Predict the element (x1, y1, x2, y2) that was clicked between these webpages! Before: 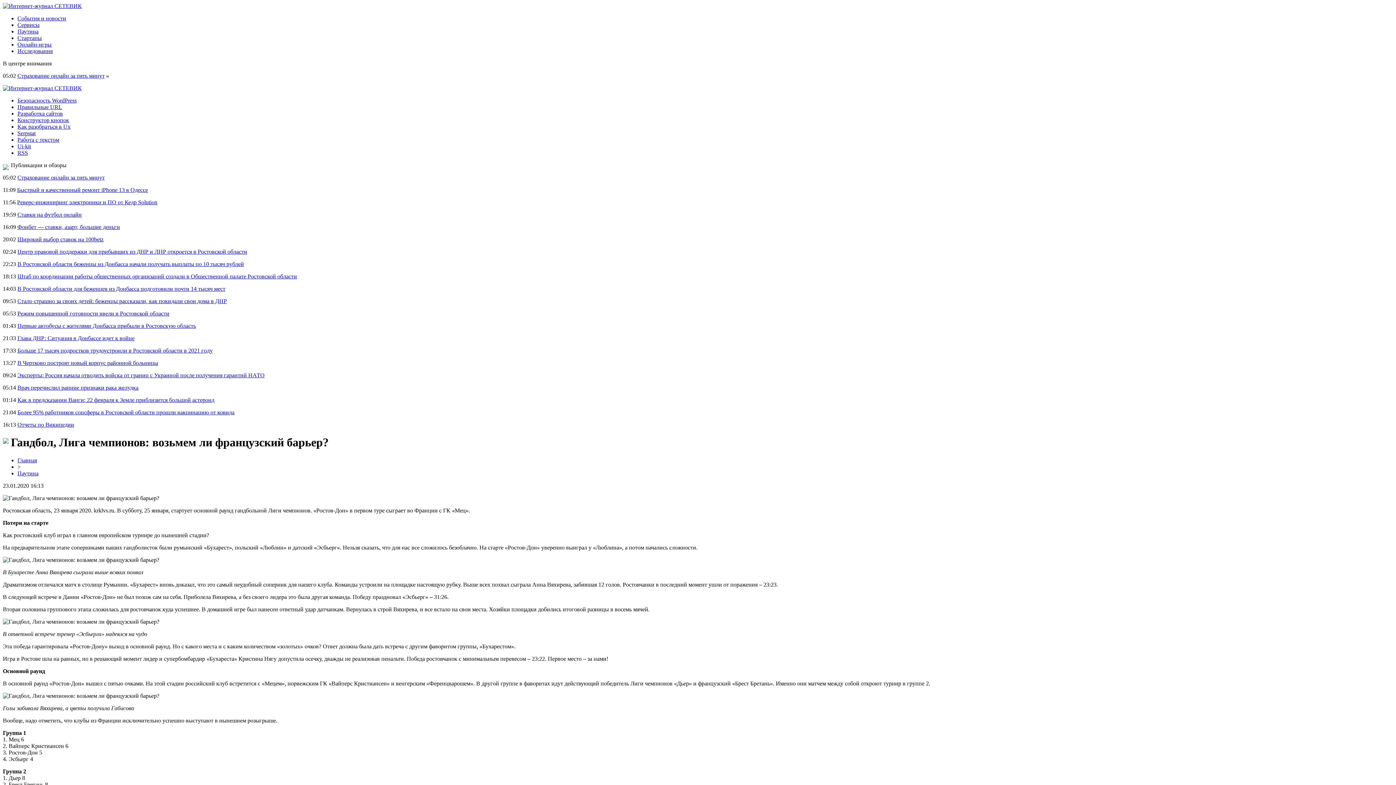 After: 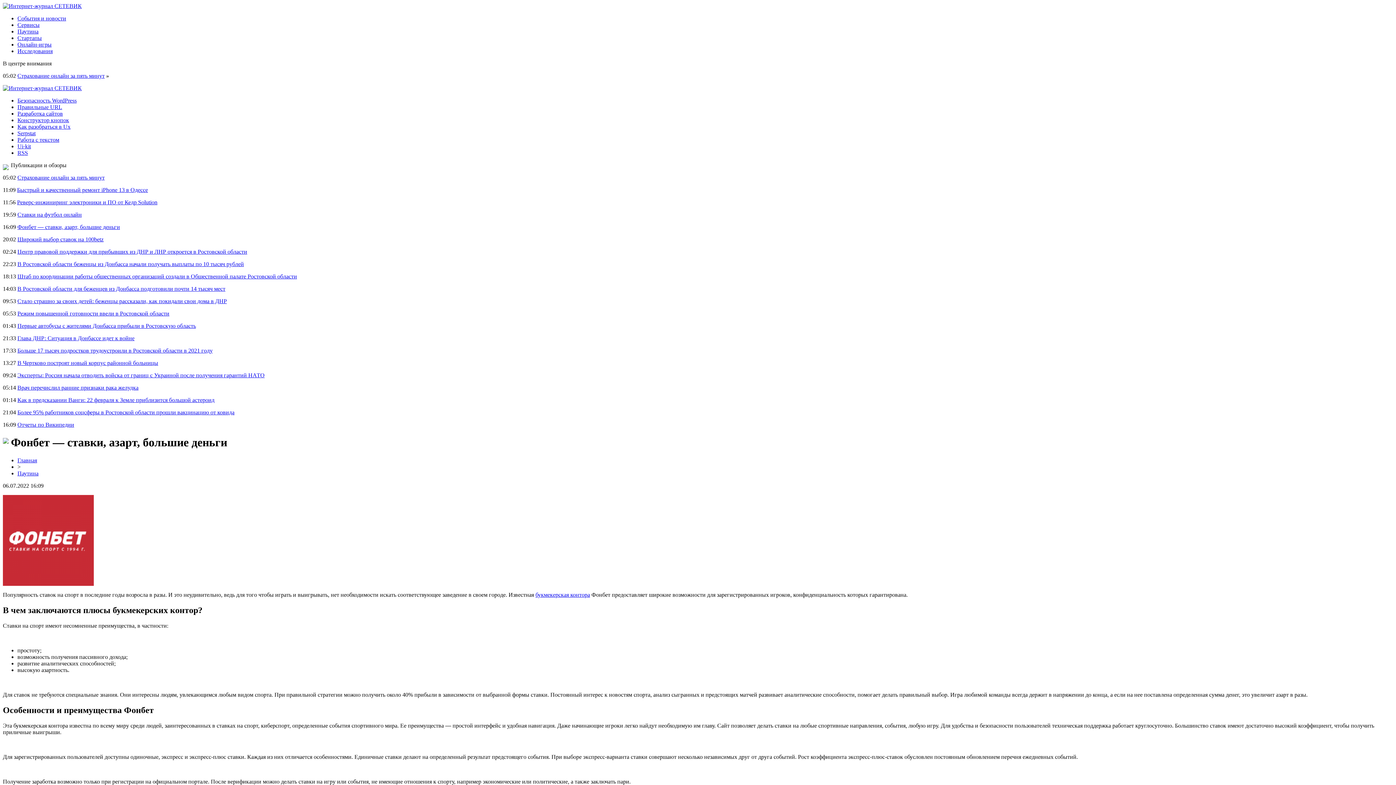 Action: label: Фонбет — ставки, азарт, большие деньги bbox: (17, 224, 120, 230)